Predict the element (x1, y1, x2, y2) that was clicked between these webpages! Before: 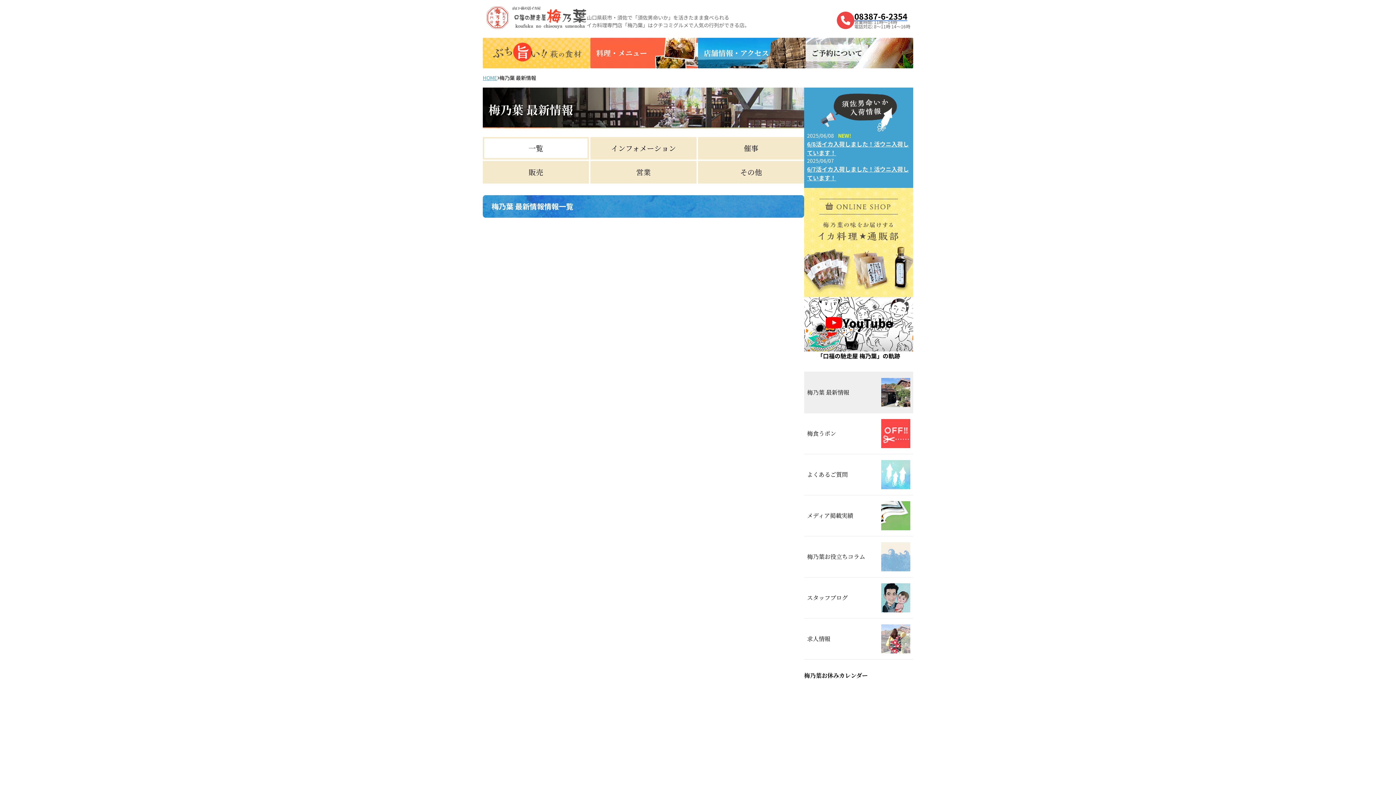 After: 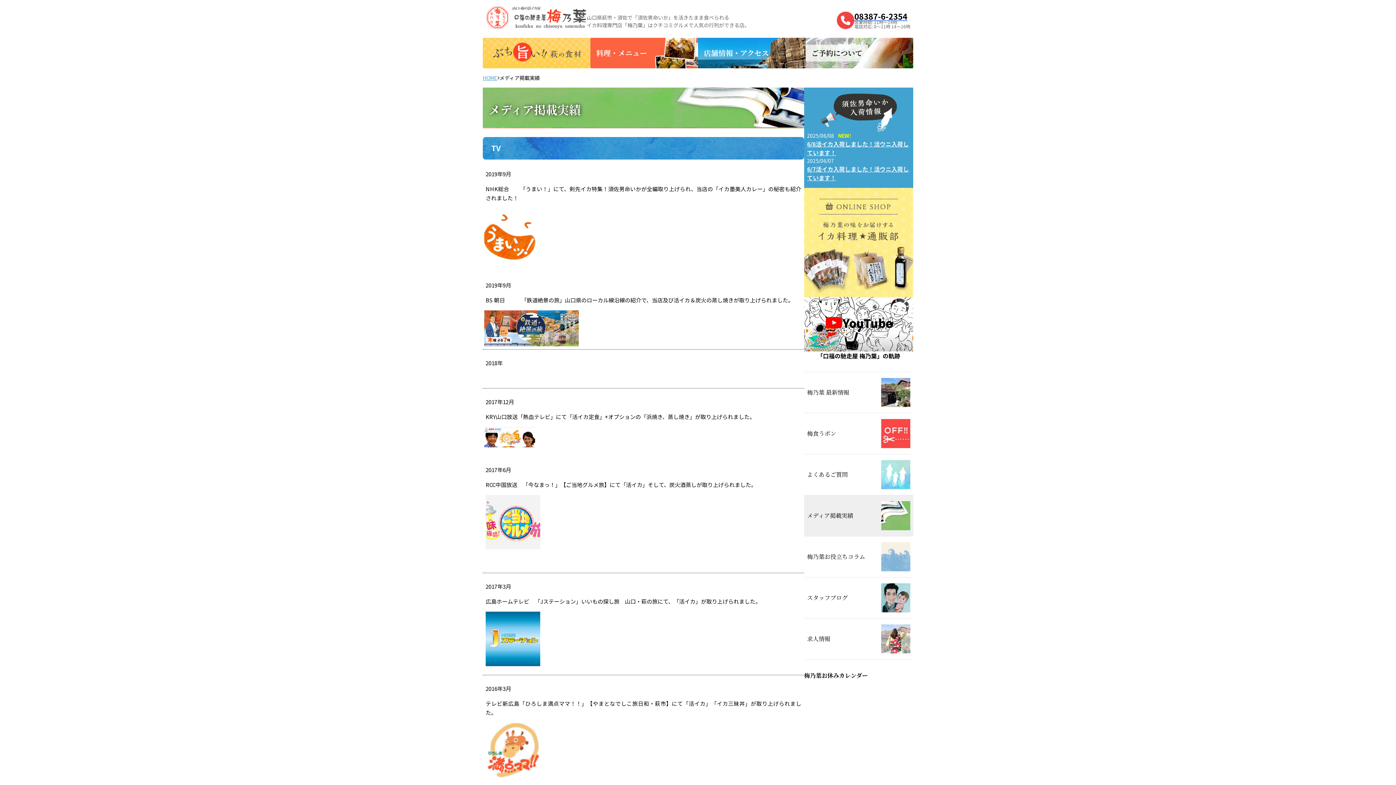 Action: label: メディア掲載実績 bbox: (804, 495, 913, 536)